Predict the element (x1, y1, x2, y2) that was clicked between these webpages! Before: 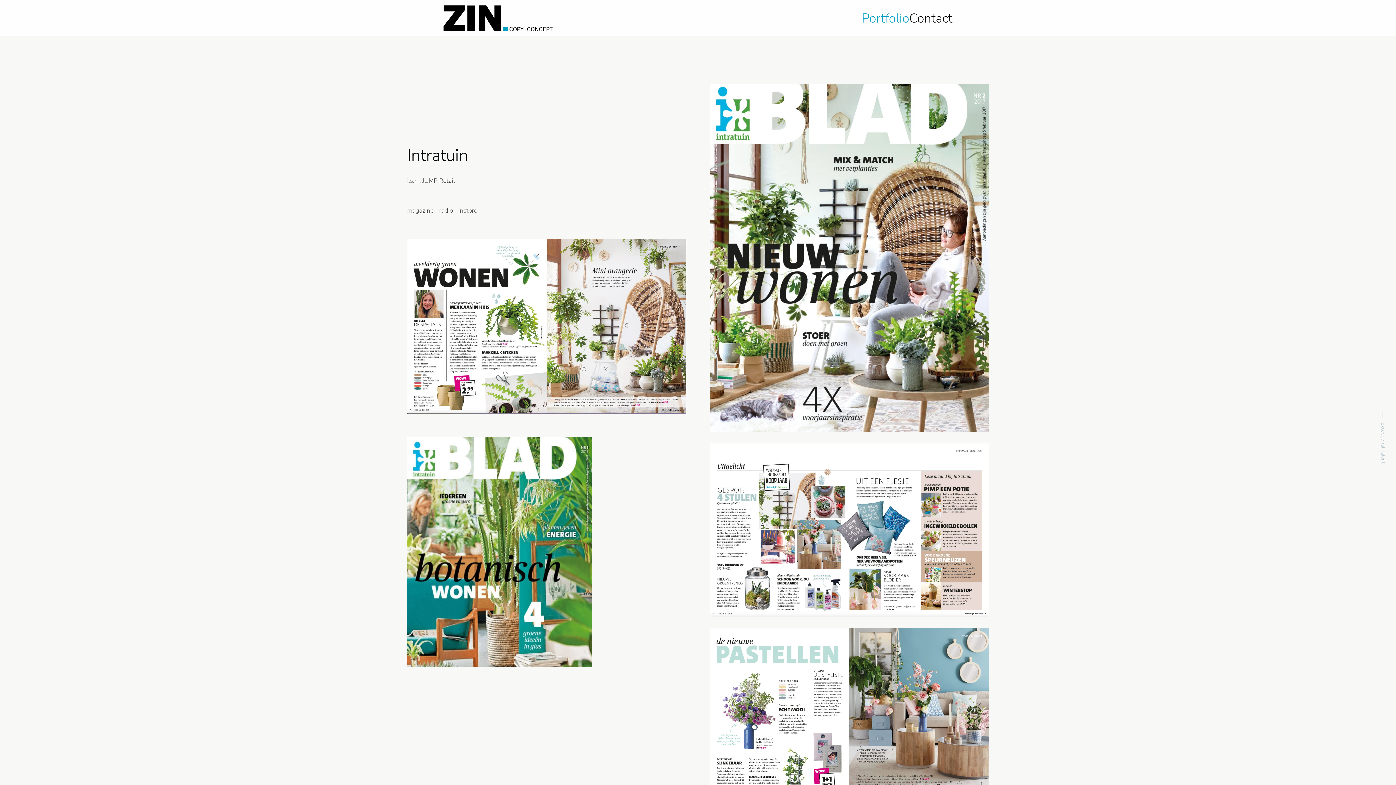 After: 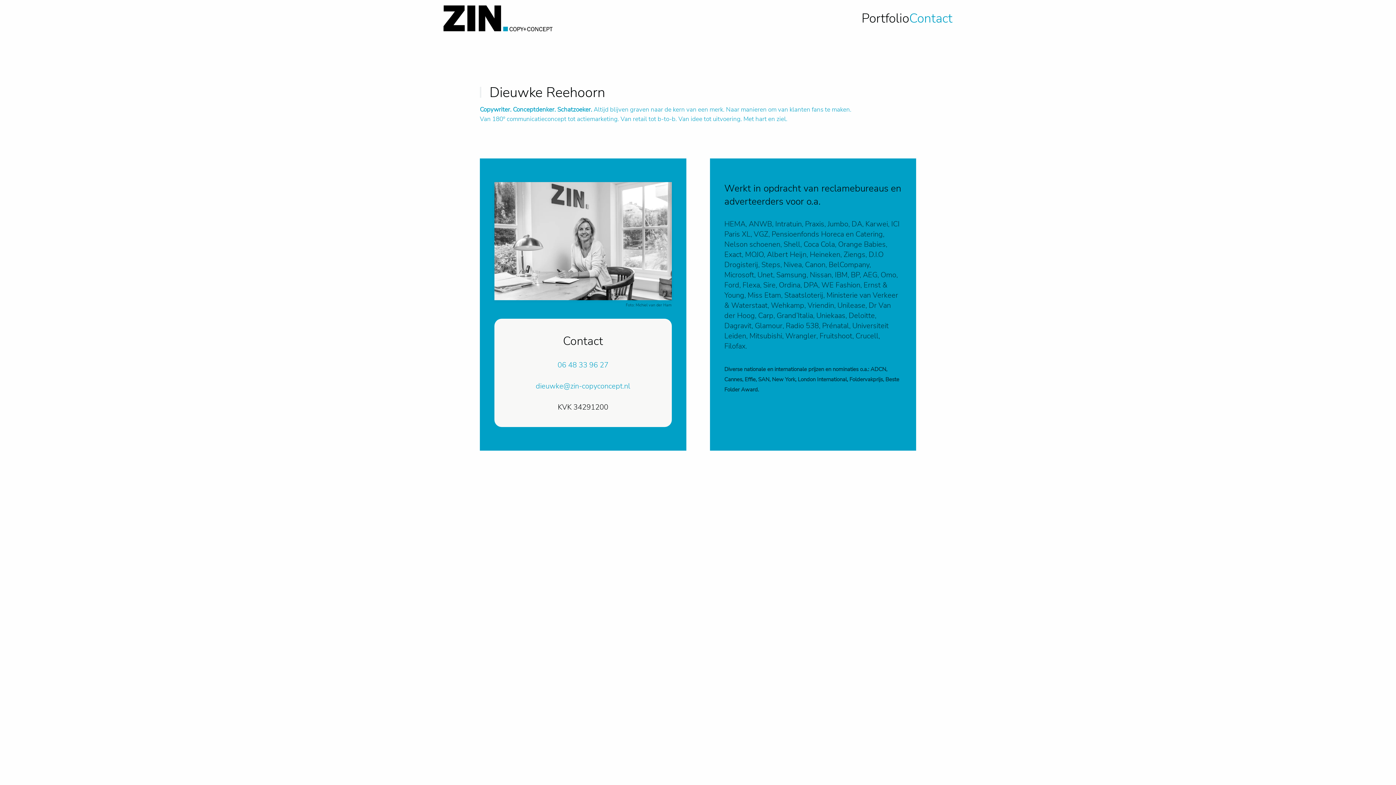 Action: bbox: (909, 0, 952, 36) label: Contact